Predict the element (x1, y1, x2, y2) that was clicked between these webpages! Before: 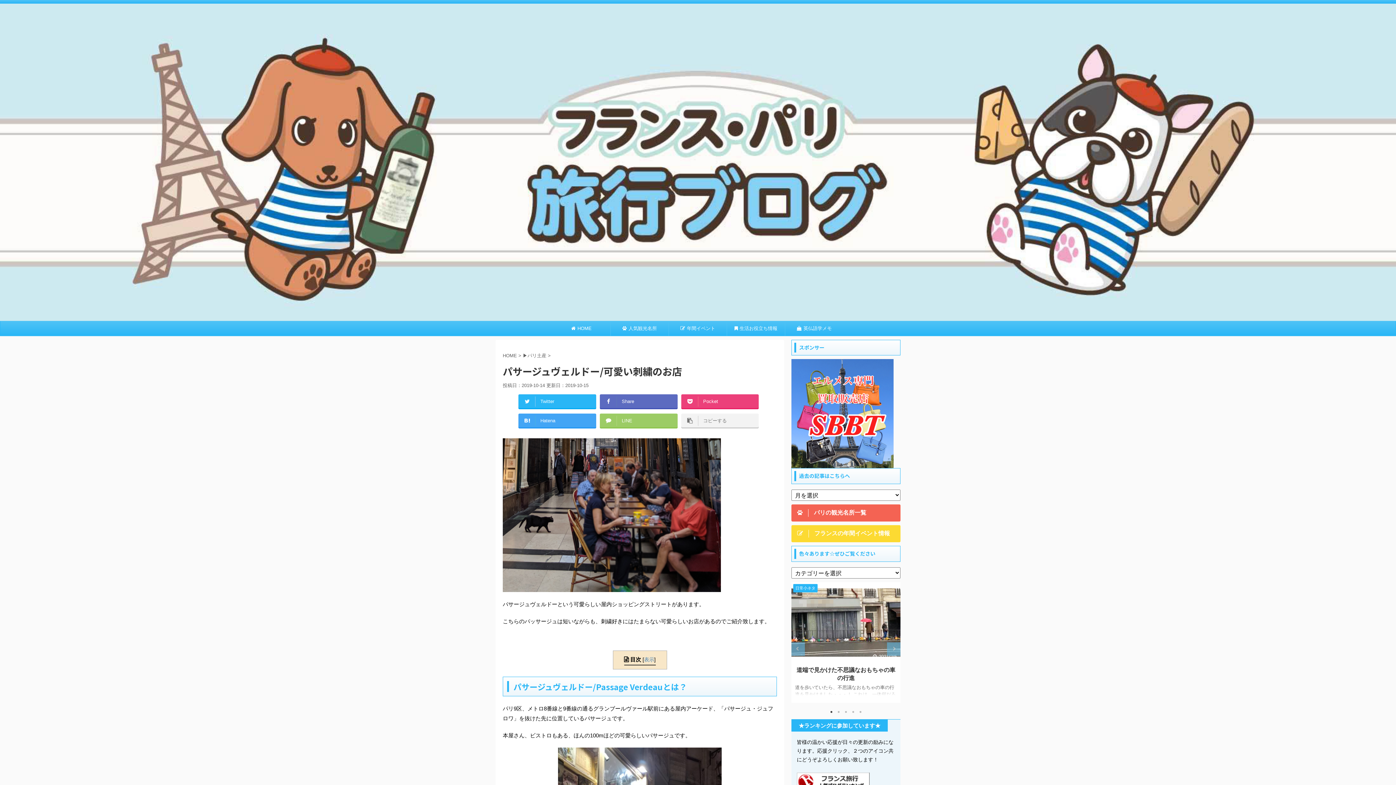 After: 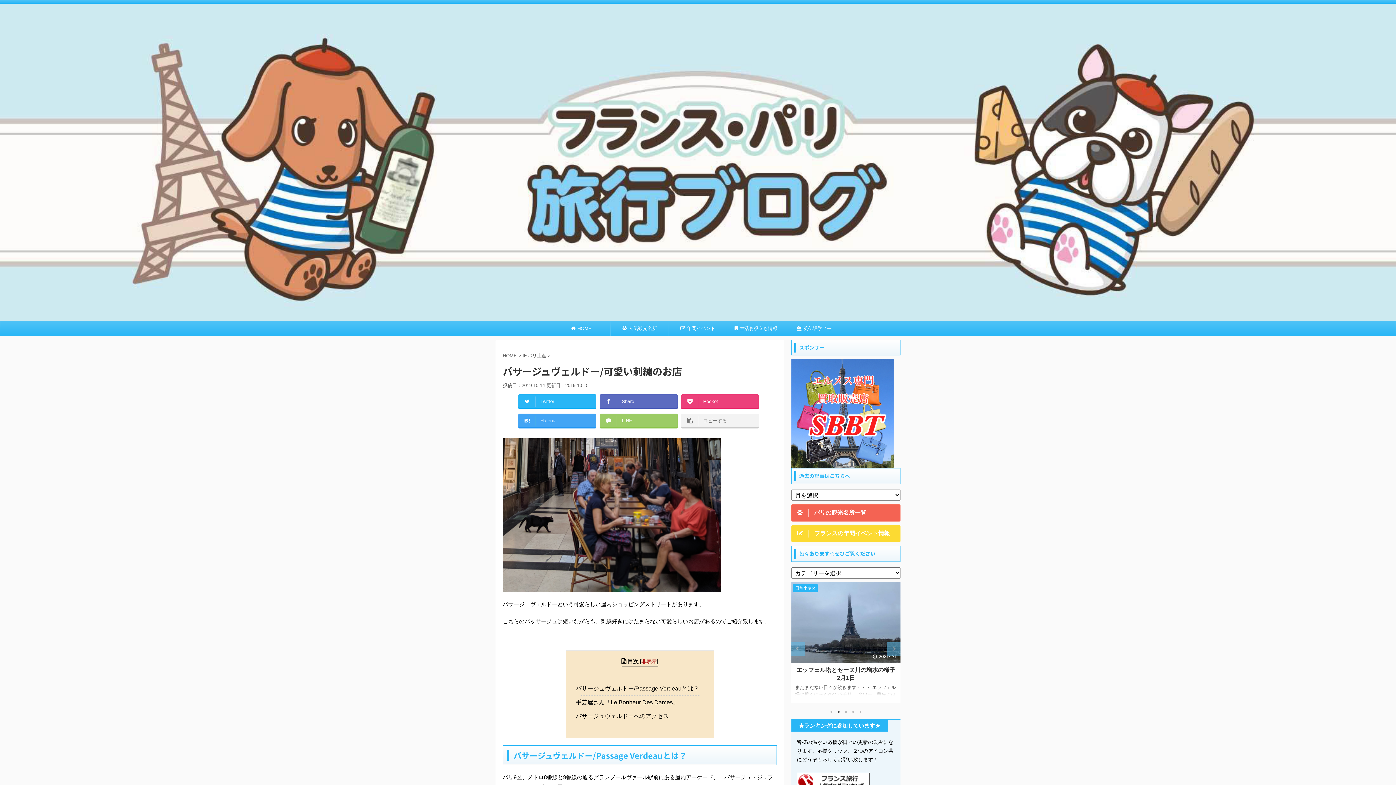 Action: bbox: (644, 656, 654, 662) label: 表示